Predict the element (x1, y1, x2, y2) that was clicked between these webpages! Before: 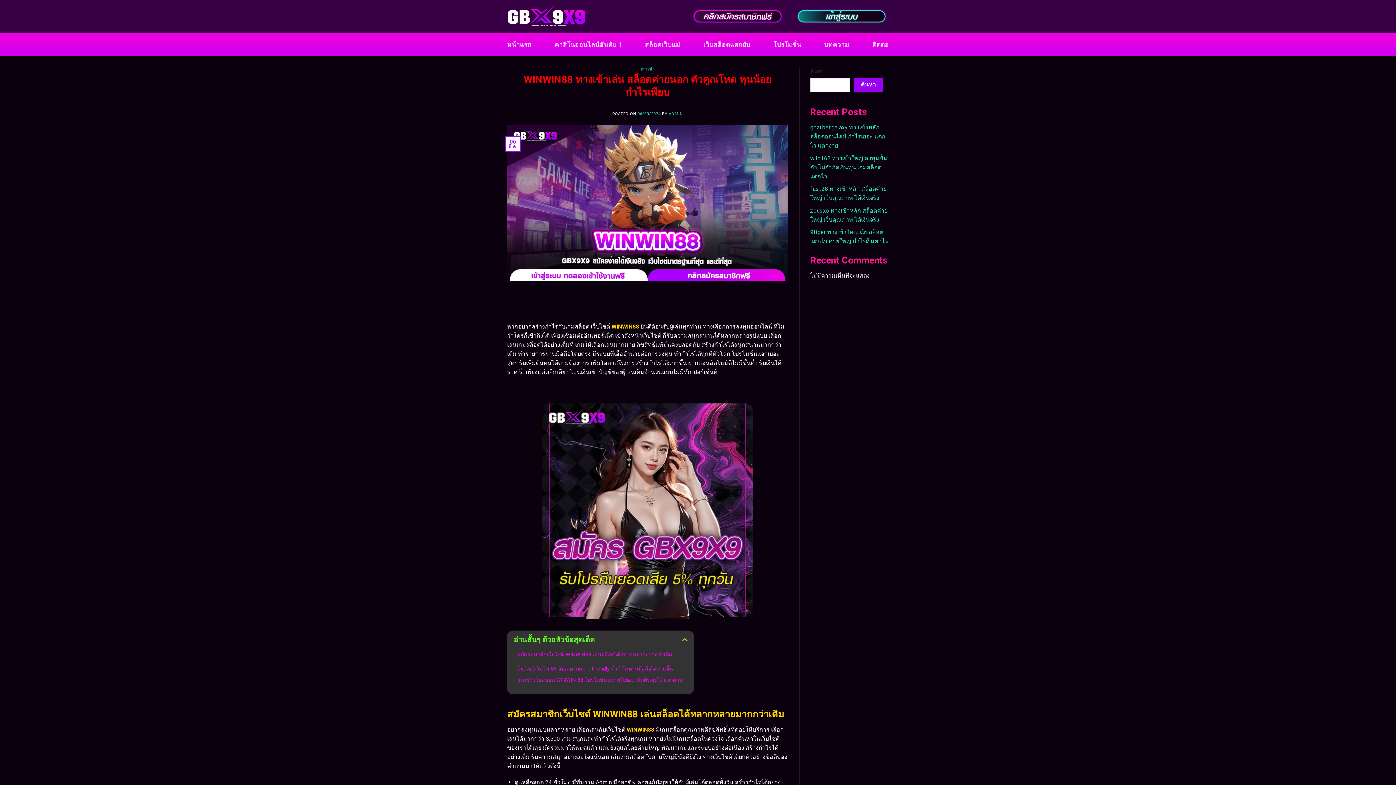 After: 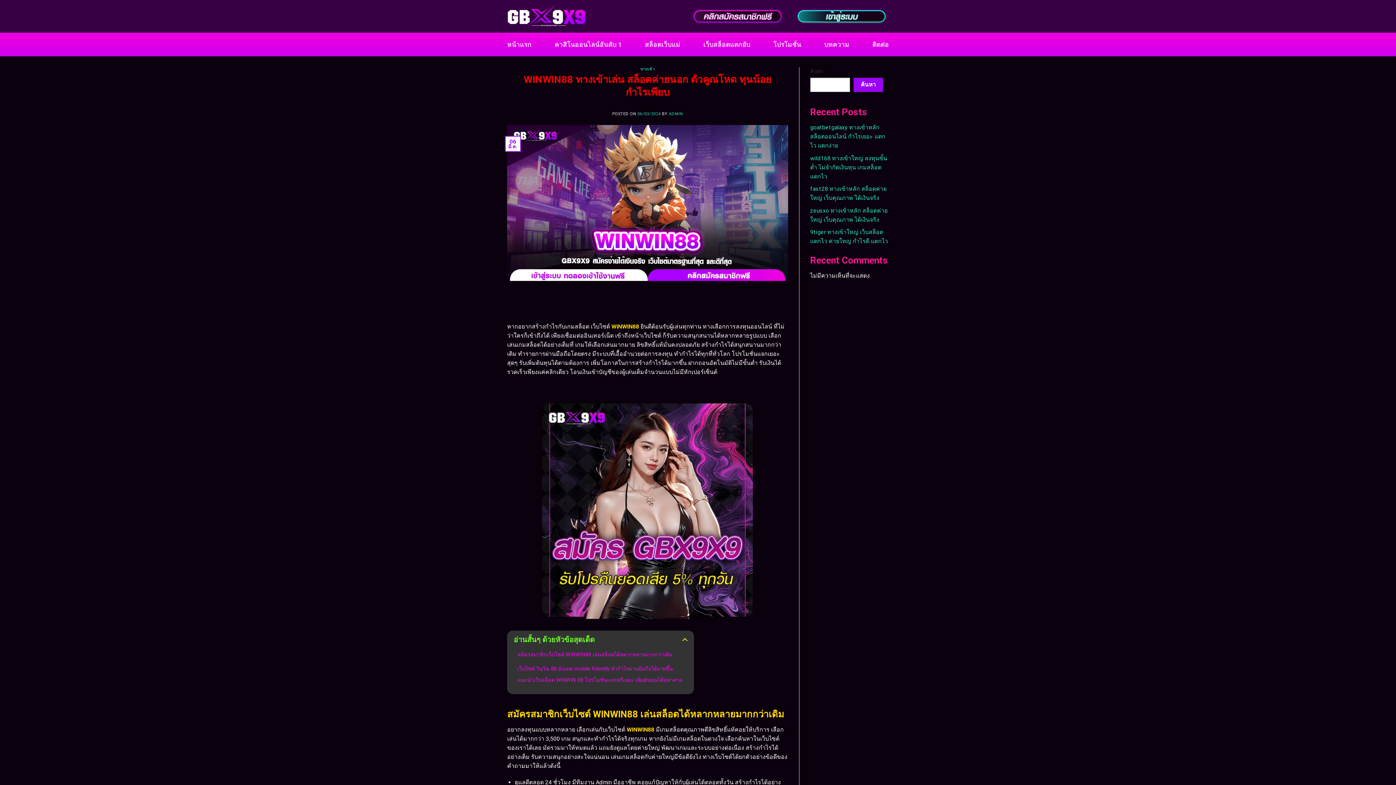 Action: bbox: (507, 199, 788, 205)